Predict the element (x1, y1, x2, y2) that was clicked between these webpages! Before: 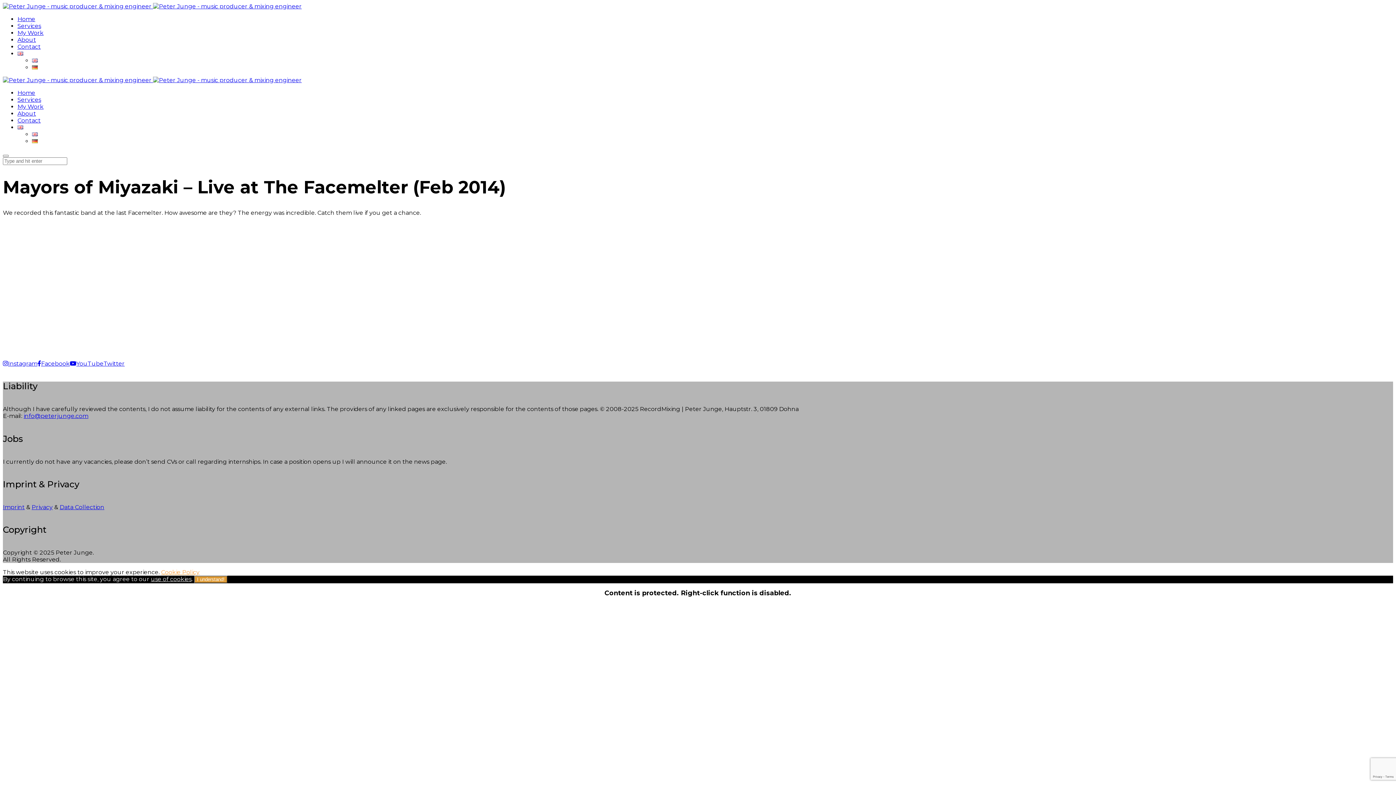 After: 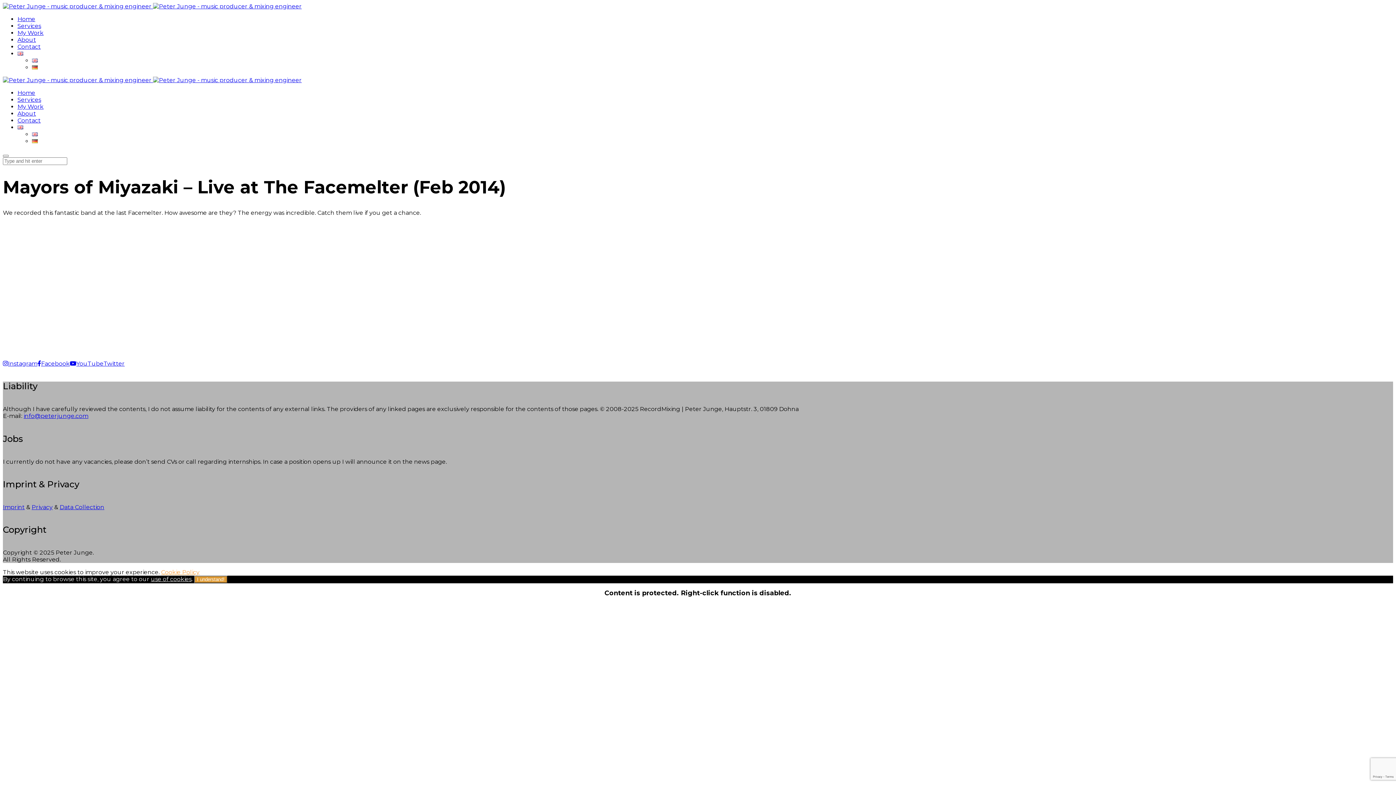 Action: label: Privacy bbox: (31, 503, 52, 510)